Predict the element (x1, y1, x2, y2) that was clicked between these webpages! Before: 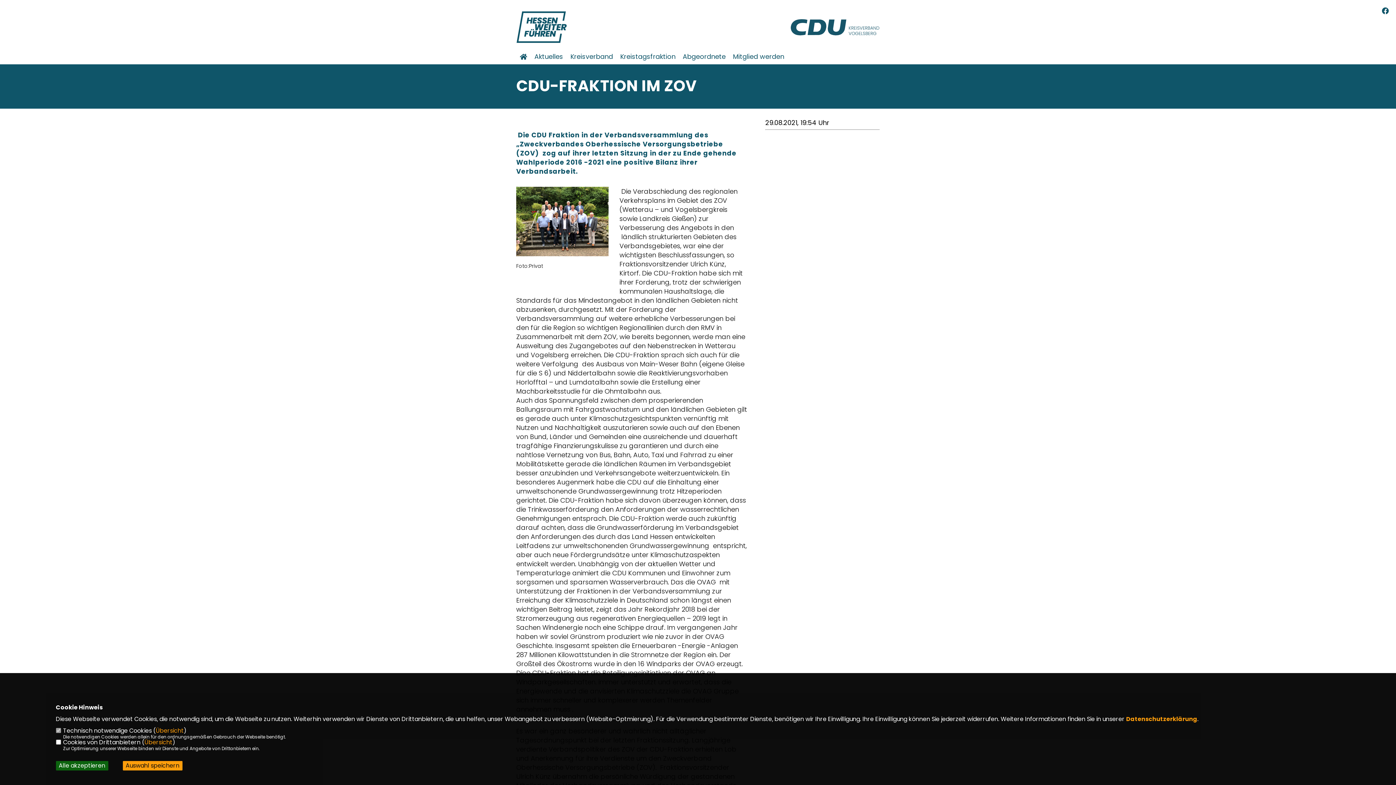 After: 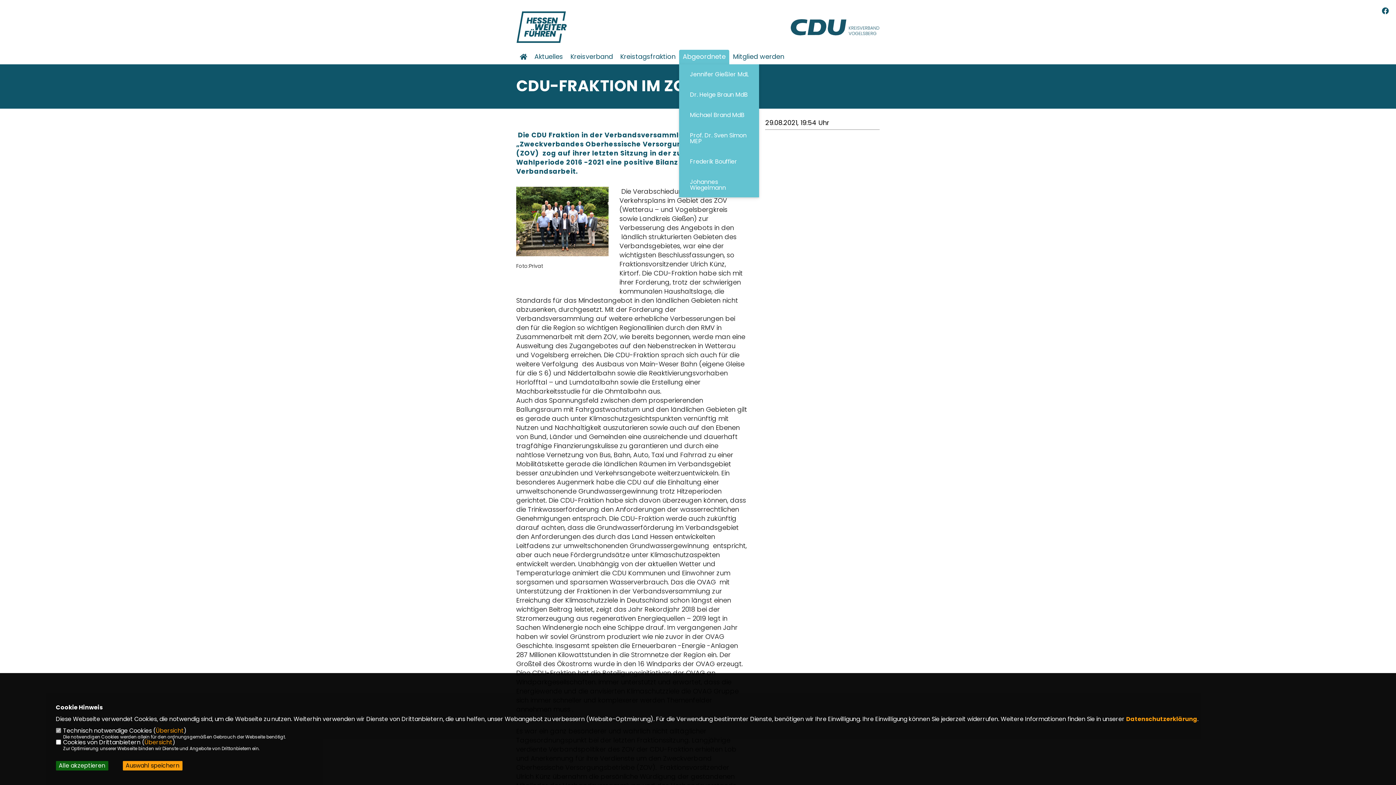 Action: label: Abgeordnete bbox: (682, 53, 725, 59)